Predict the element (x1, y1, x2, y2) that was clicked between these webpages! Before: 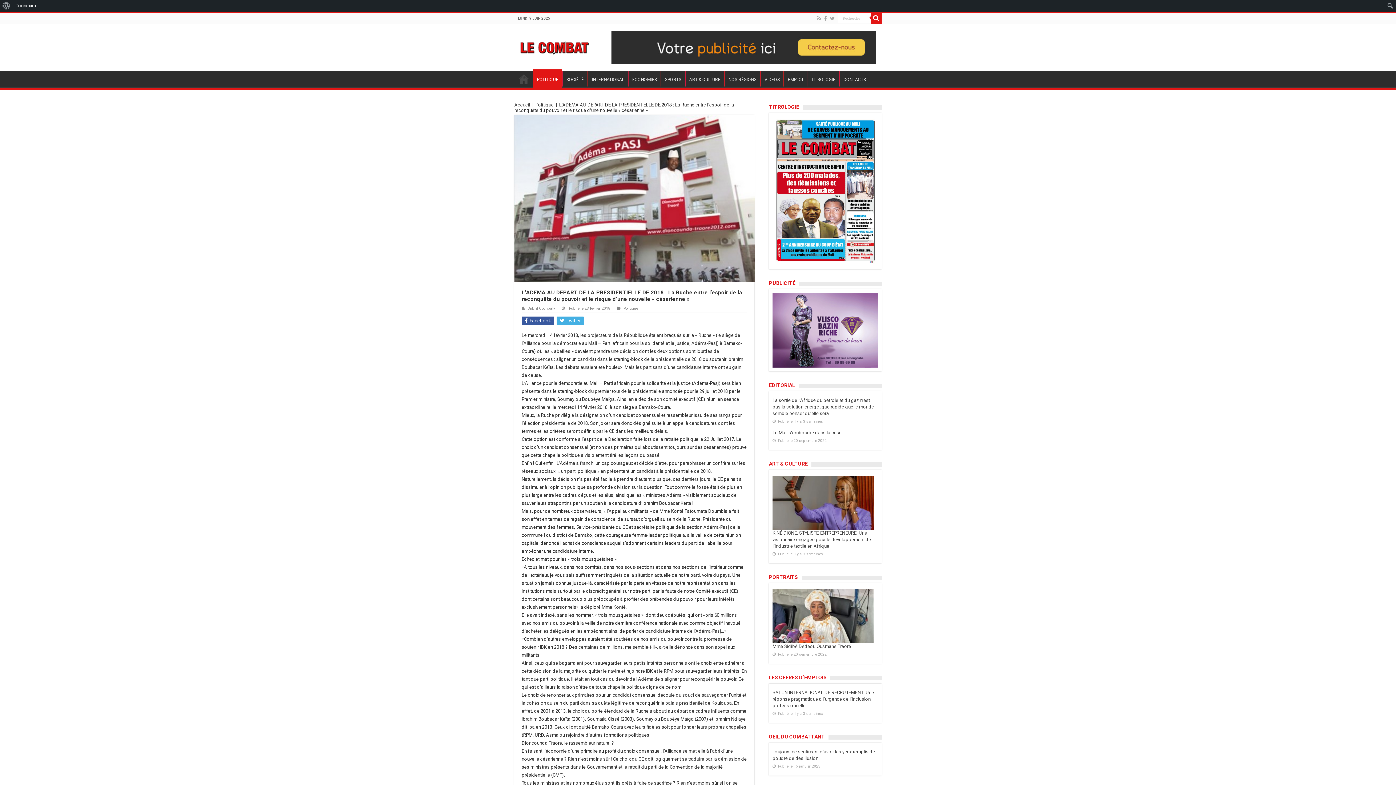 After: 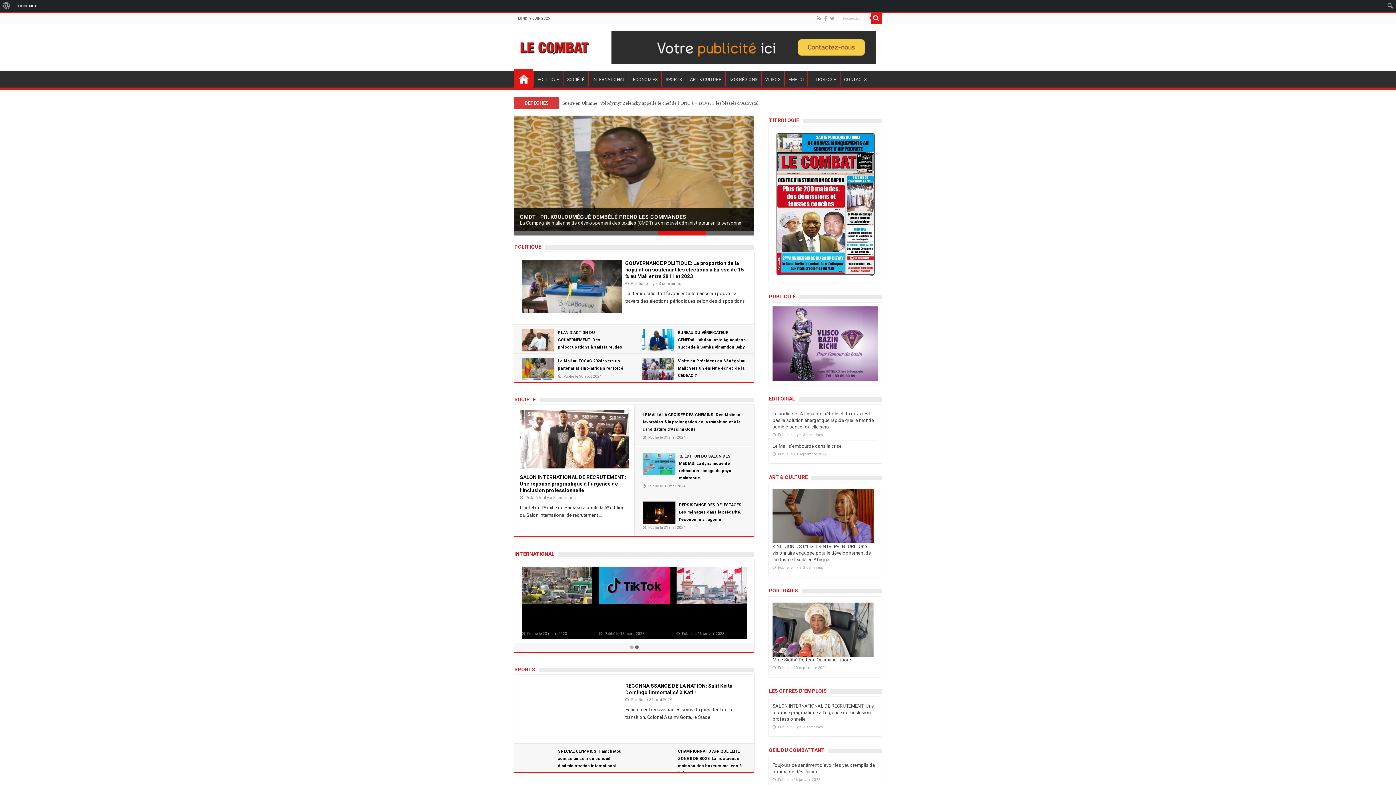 Action: bbox: (520, 31, 589, 58)